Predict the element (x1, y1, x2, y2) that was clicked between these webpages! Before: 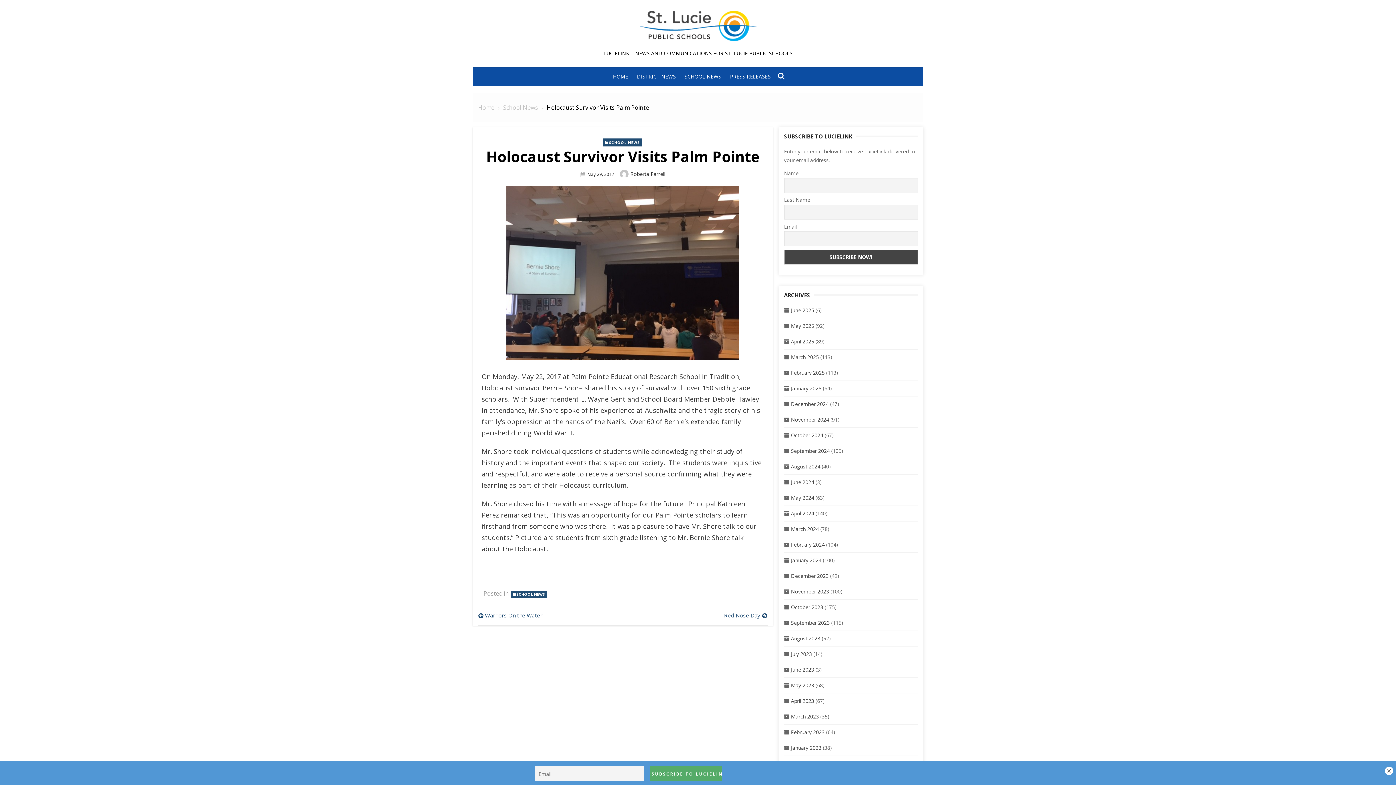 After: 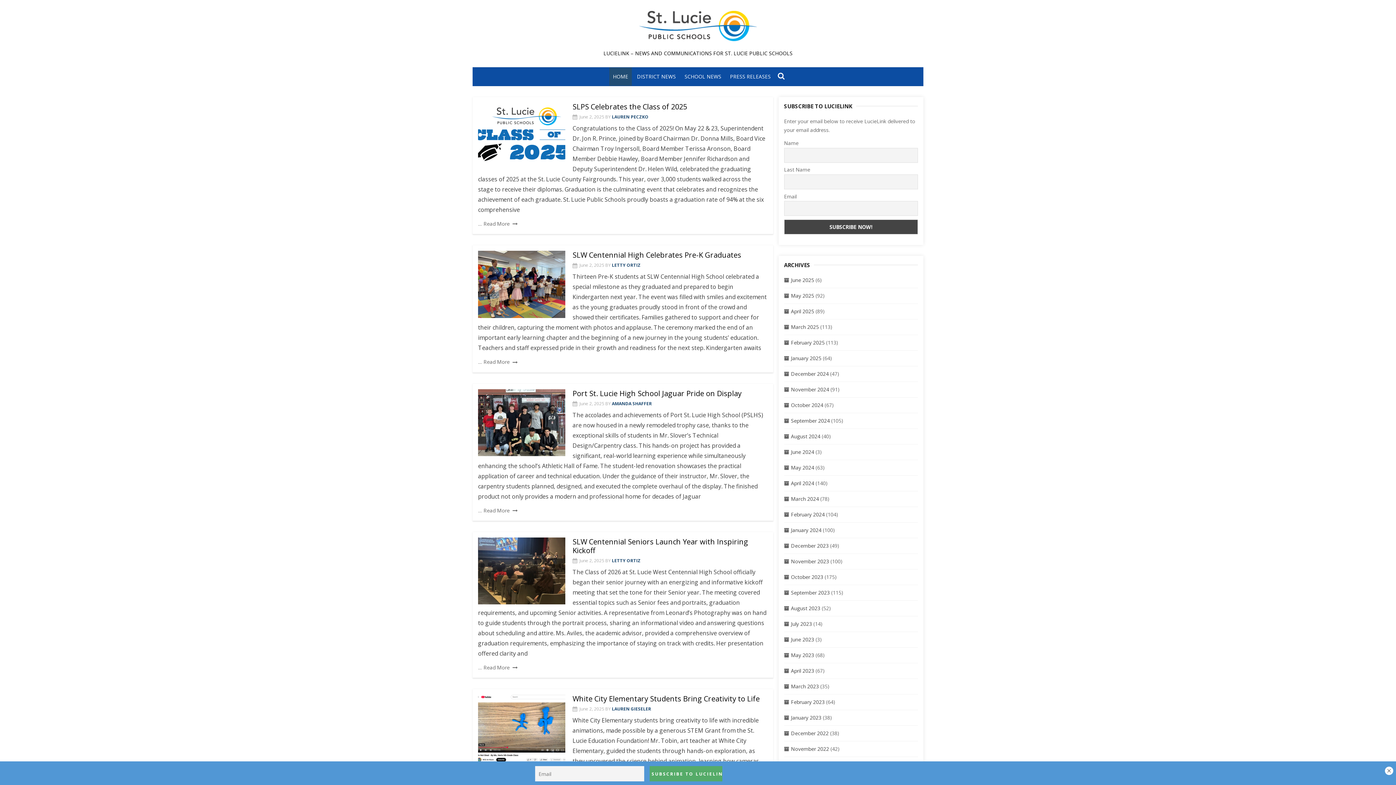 Action: bbox: (609, 67, 632, 85) label: HOME